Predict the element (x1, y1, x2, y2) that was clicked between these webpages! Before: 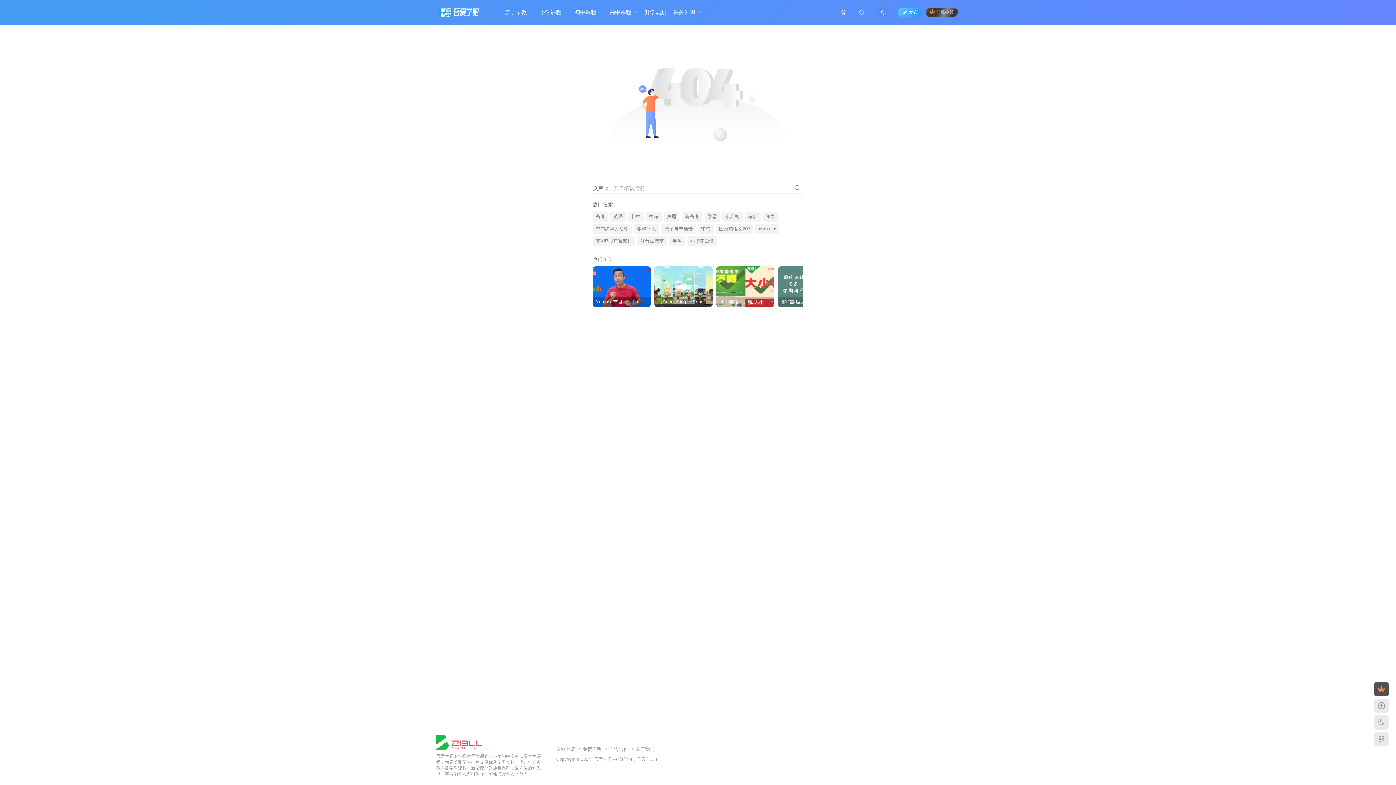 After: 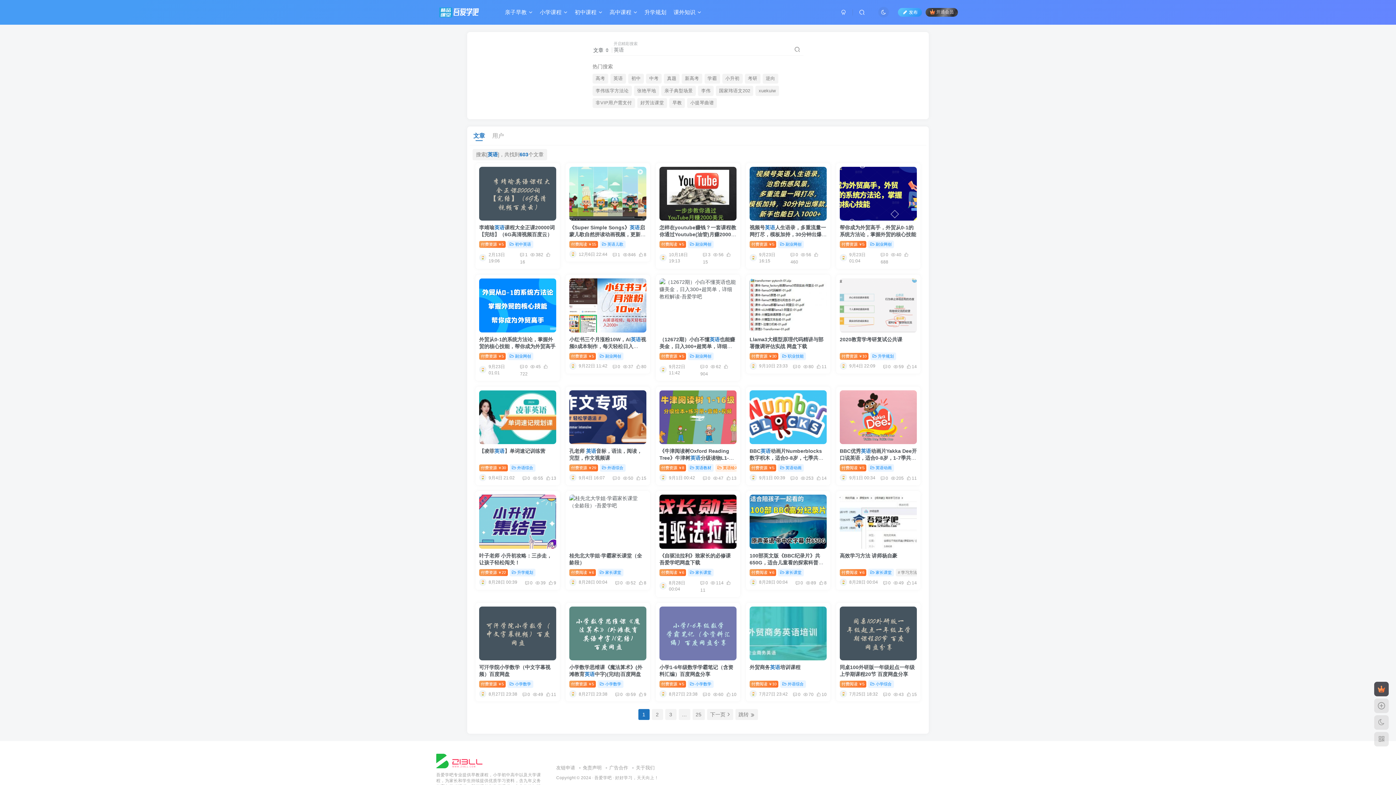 Action: bbox: (610, 211, 626, 221) label: 英语